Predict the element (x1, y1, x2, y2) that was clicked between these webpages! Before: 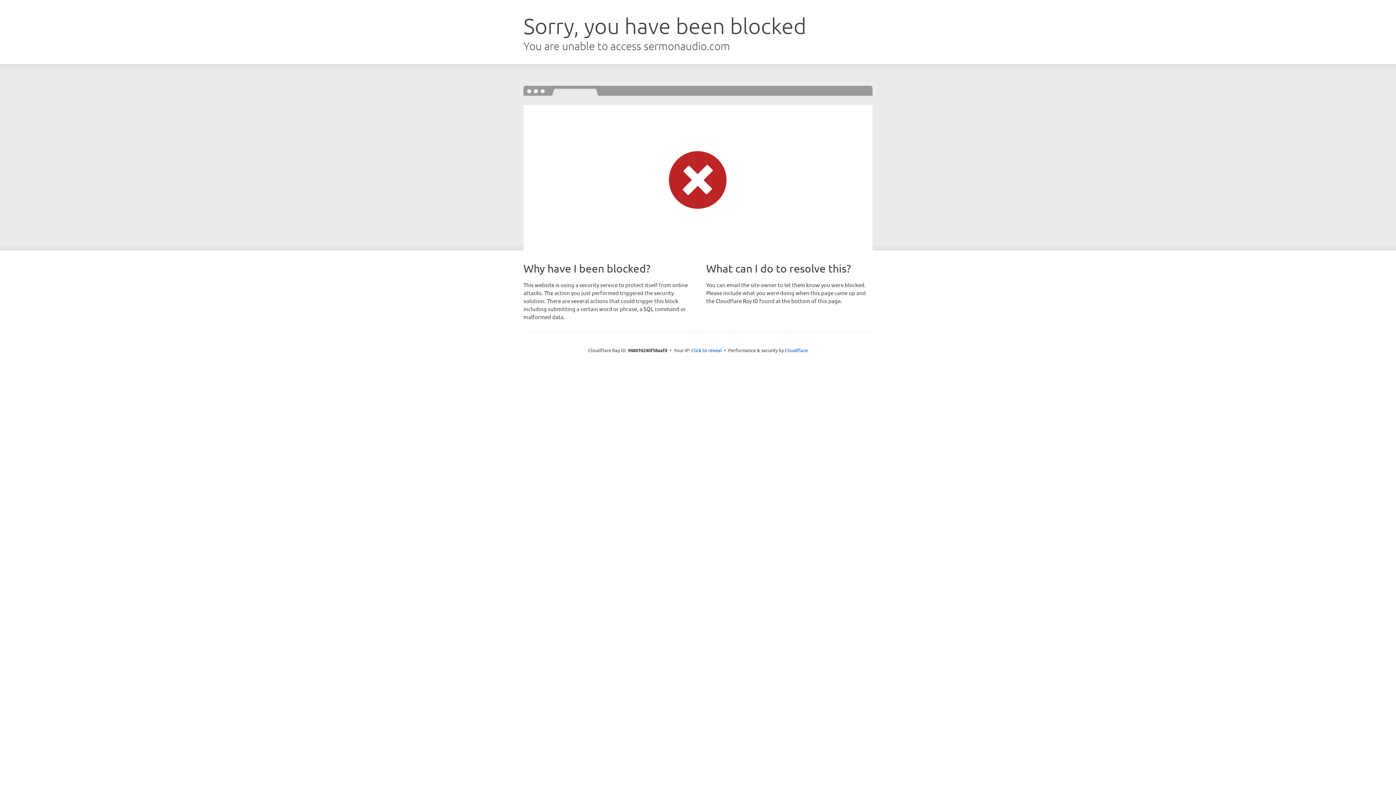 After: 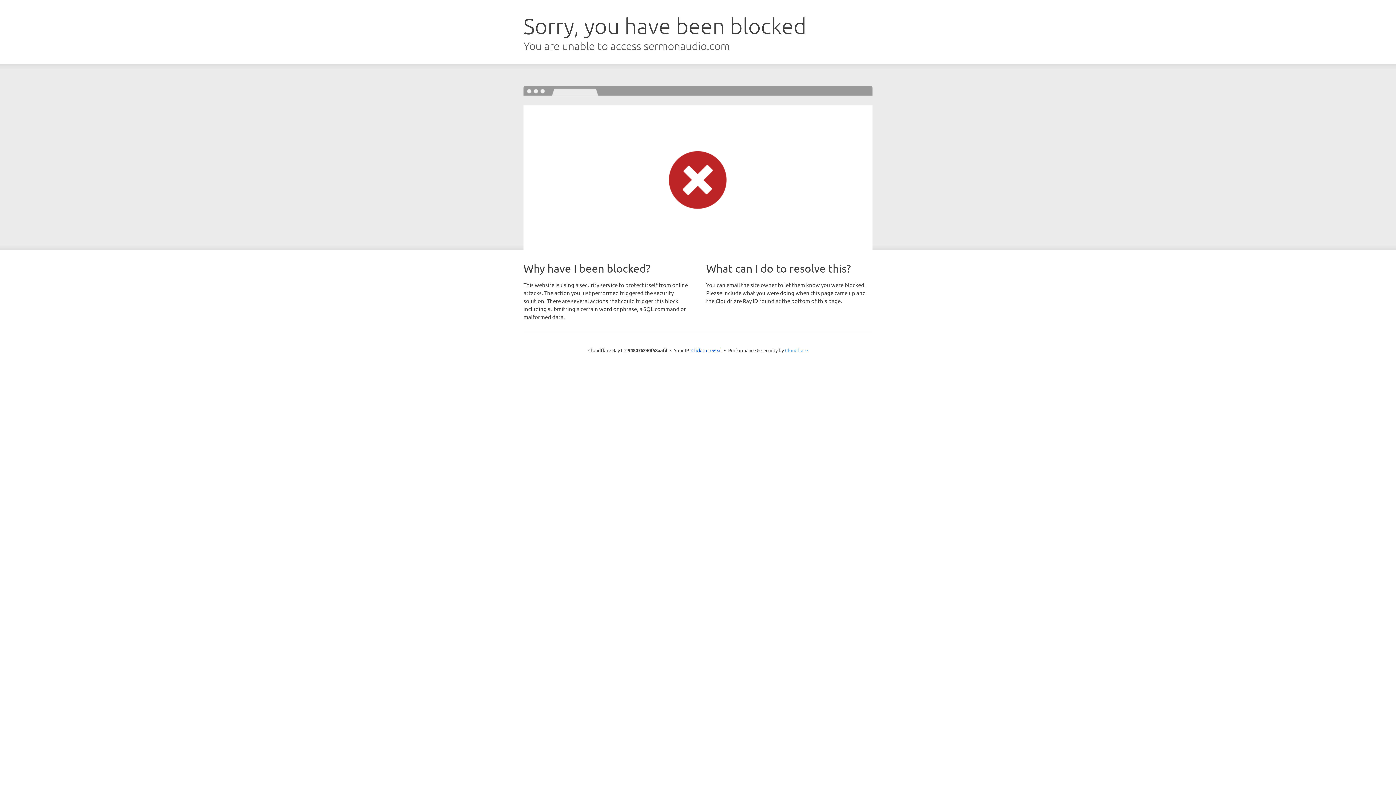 Action: bbox: (785, 347, 808, 353) label: Cloudflare